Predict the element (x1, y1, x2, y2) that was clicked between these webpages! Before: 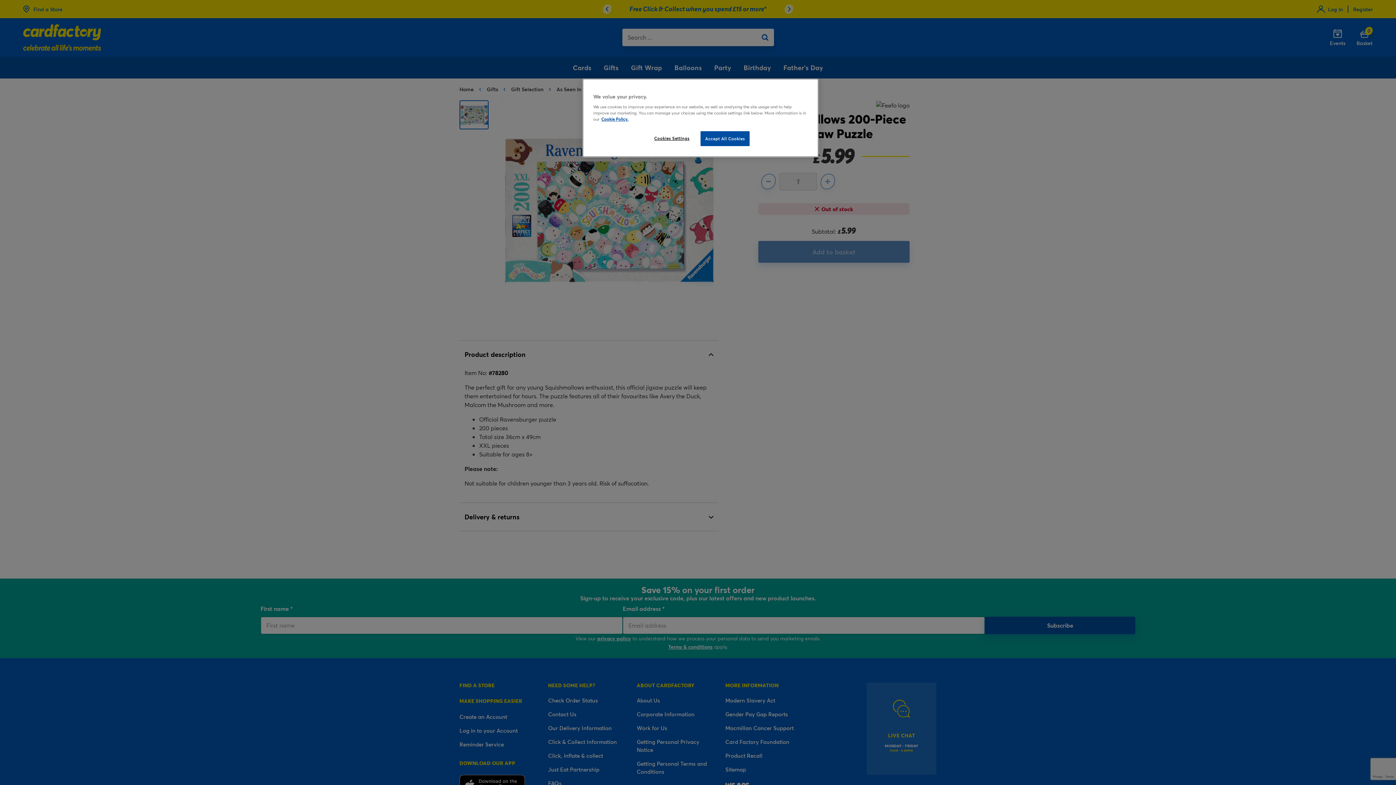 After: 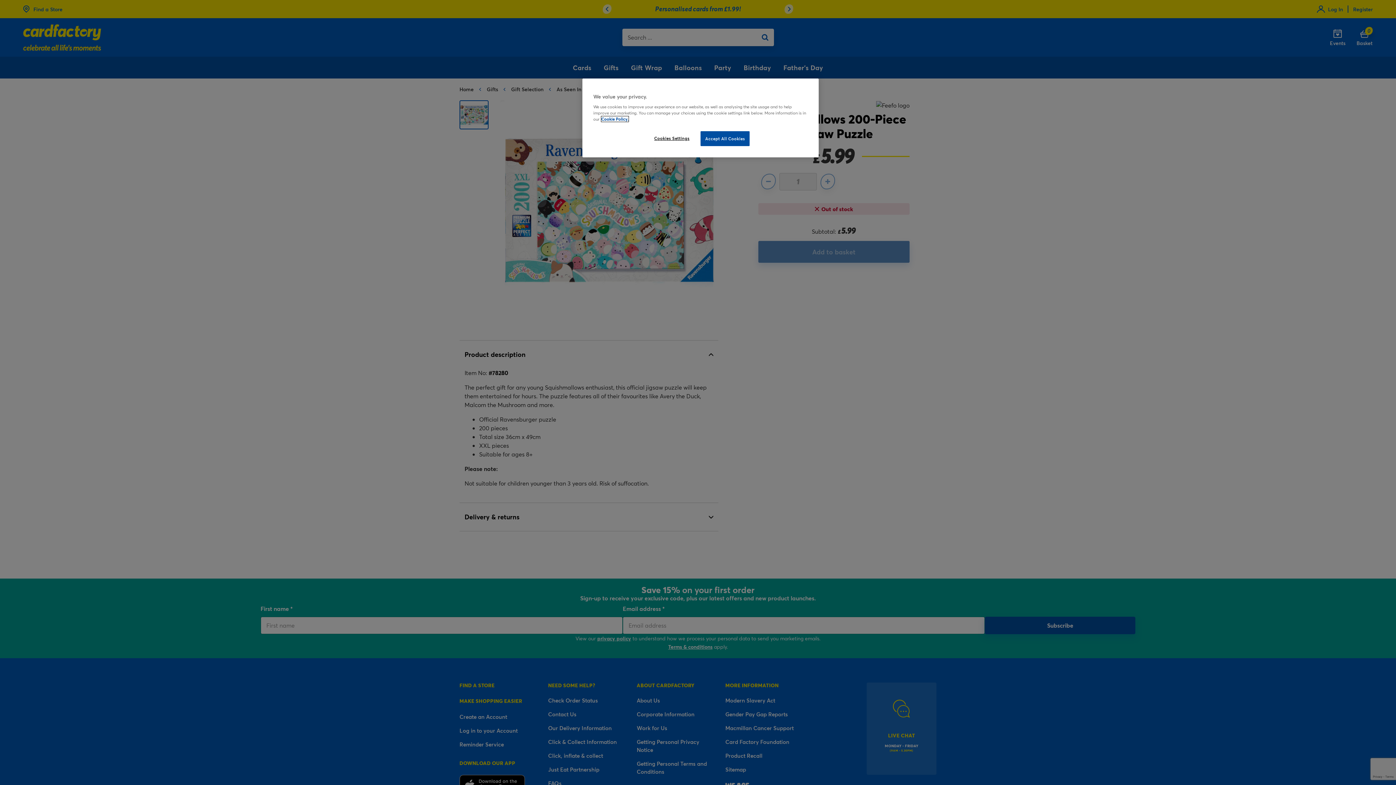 Action: bbox: (601, 116, 628, 121) label: More information about your privacy, opens in a new tab